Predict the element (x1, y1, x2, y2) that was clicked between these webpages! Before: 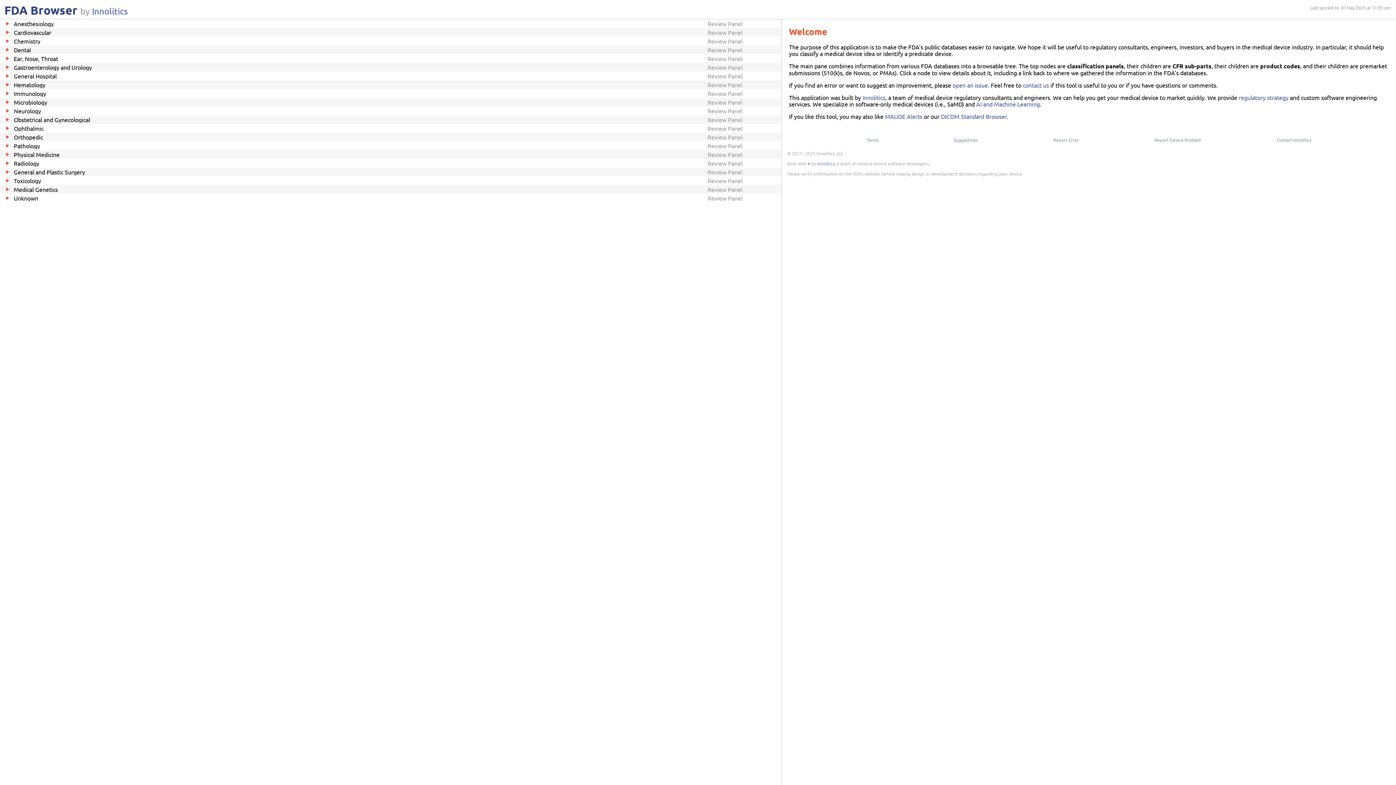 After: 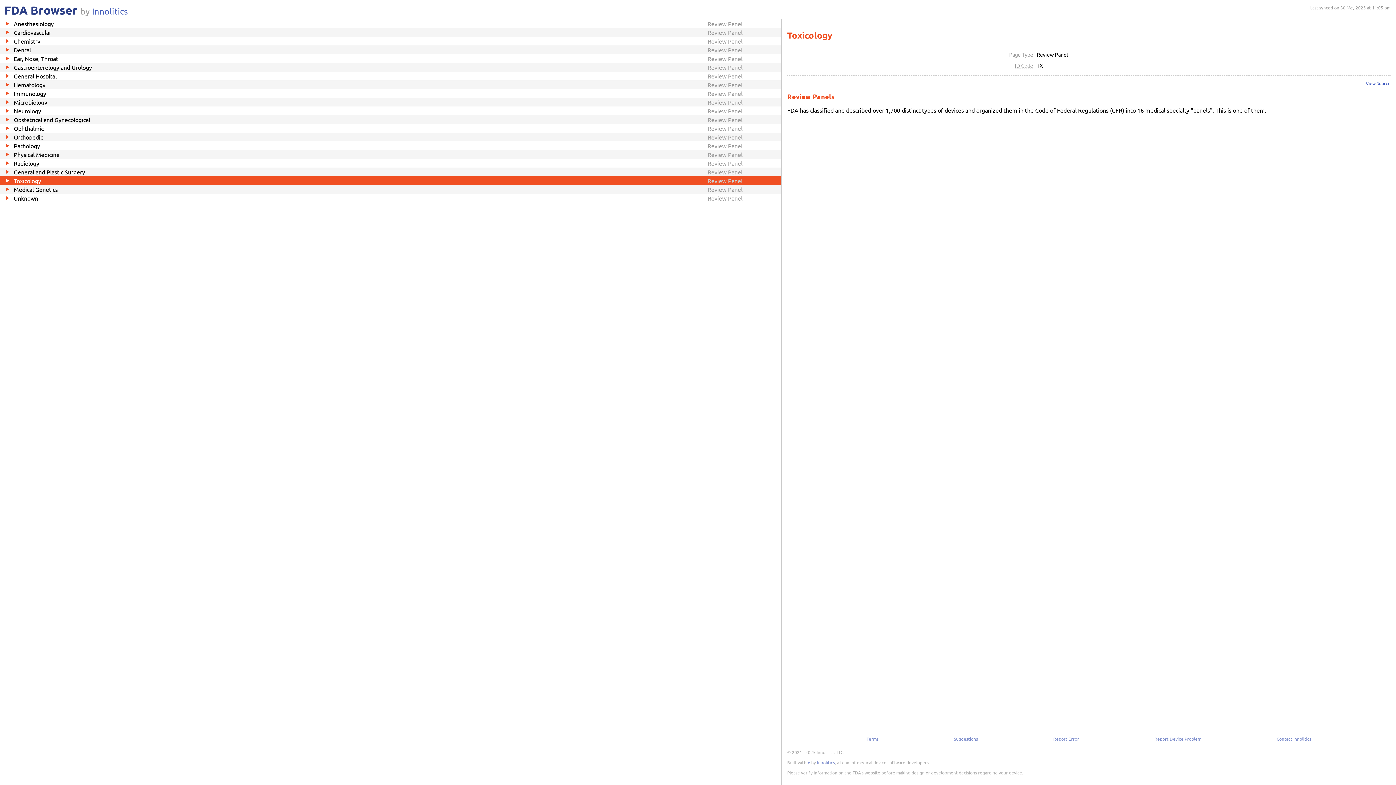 Action: label: Toxicology
Review Panel bbox: (0, 176, 781, 185)